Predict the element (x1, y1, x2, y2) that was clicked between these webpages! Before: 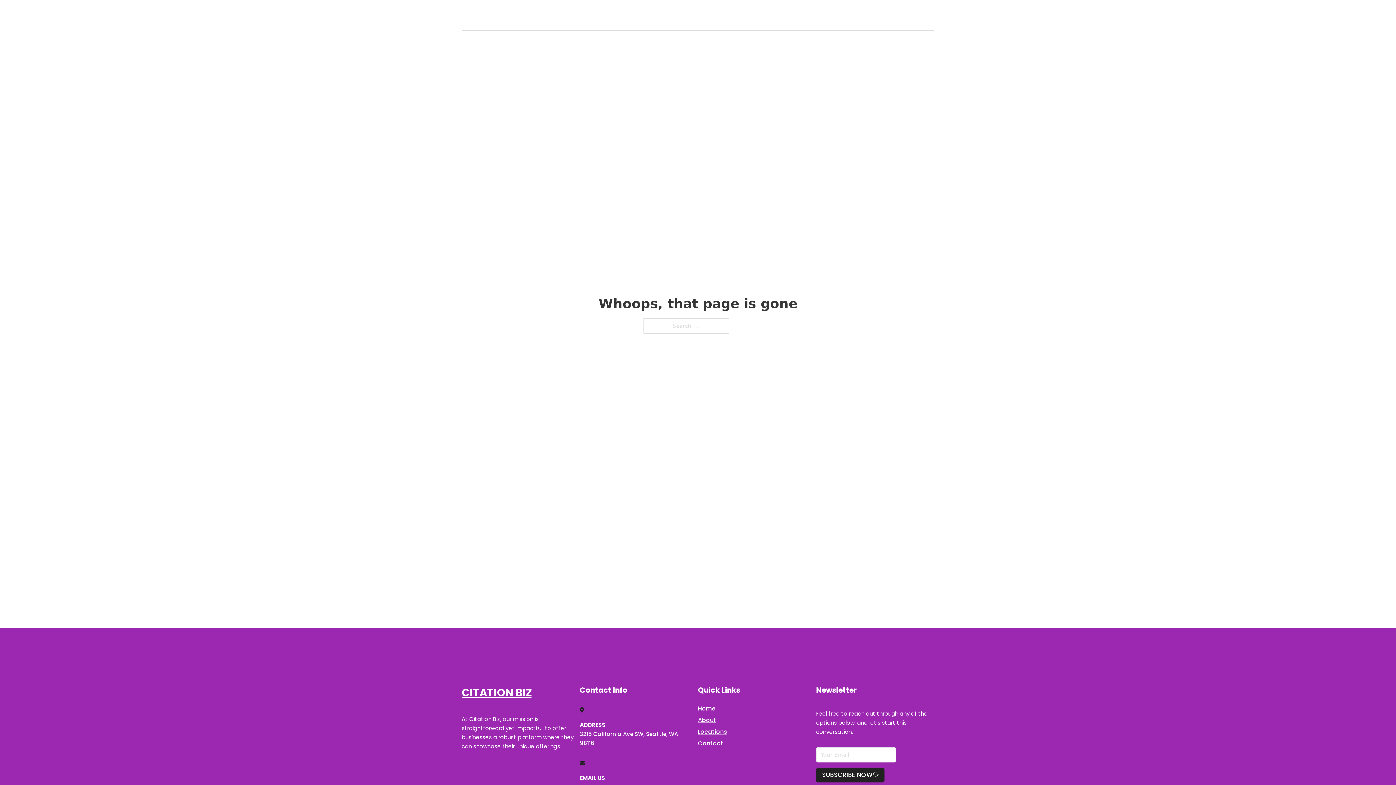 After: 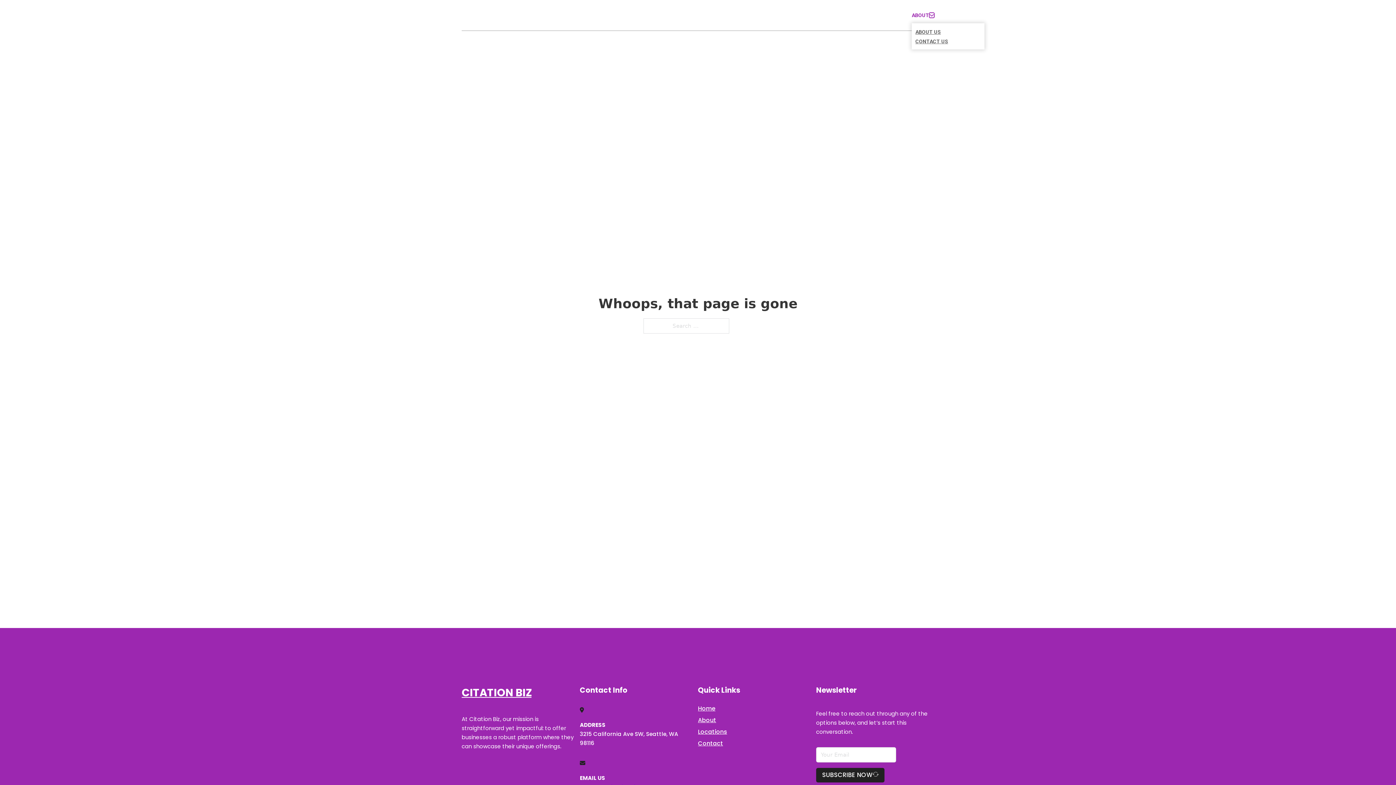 Action: label: Toggle dropdown bbox: (929, 12, 934, 17)